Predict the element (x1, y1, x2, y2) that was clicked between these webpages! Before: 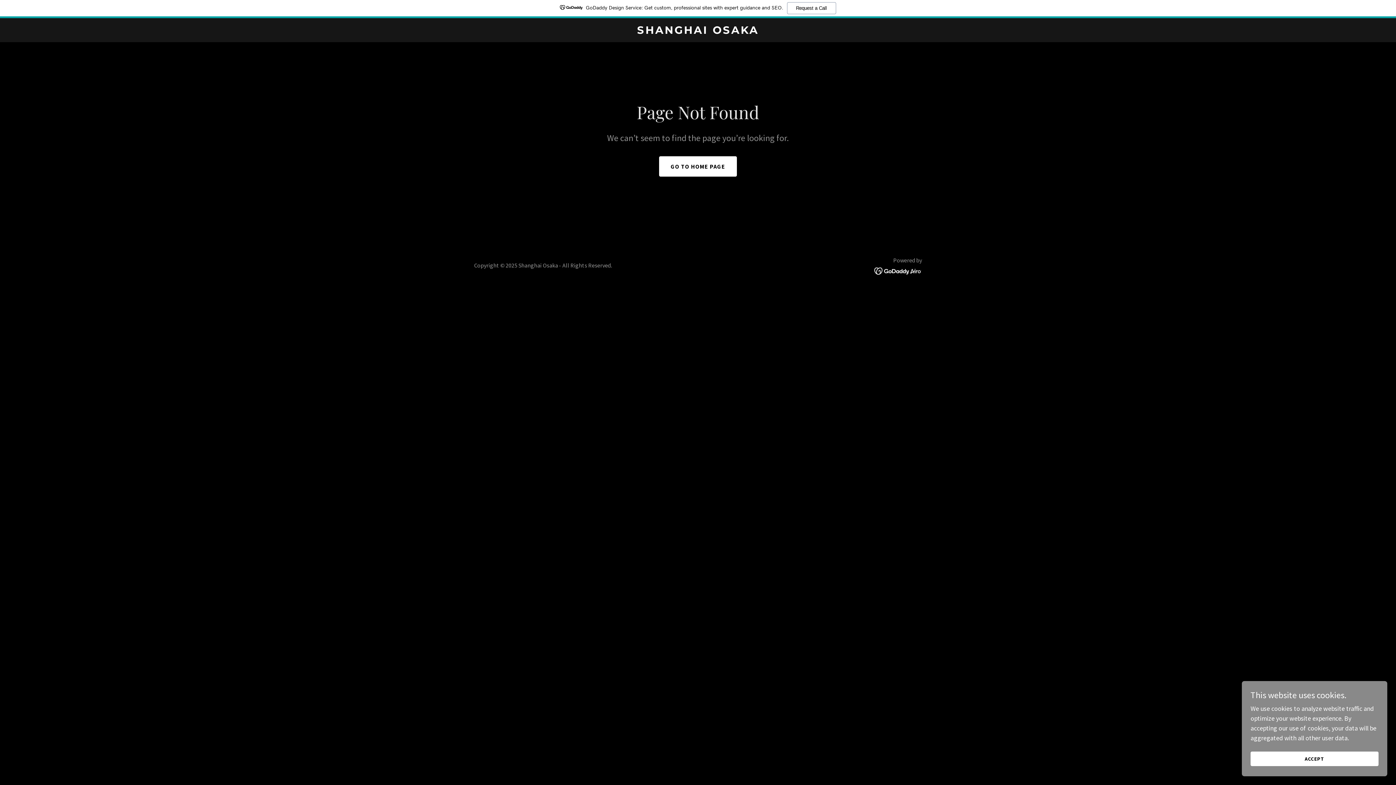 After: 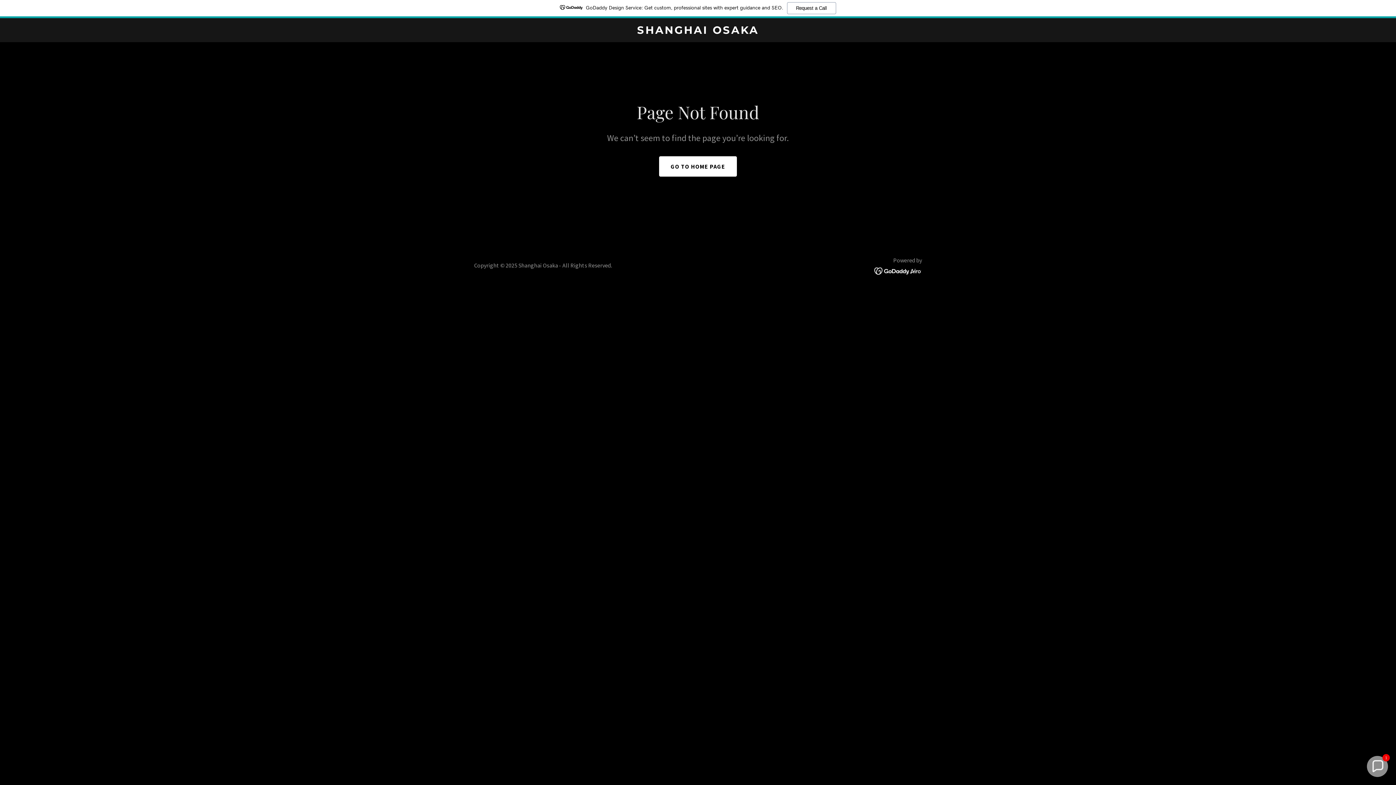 Action: bbox: (1250, 752, 1378, 766) label: ACCEPT